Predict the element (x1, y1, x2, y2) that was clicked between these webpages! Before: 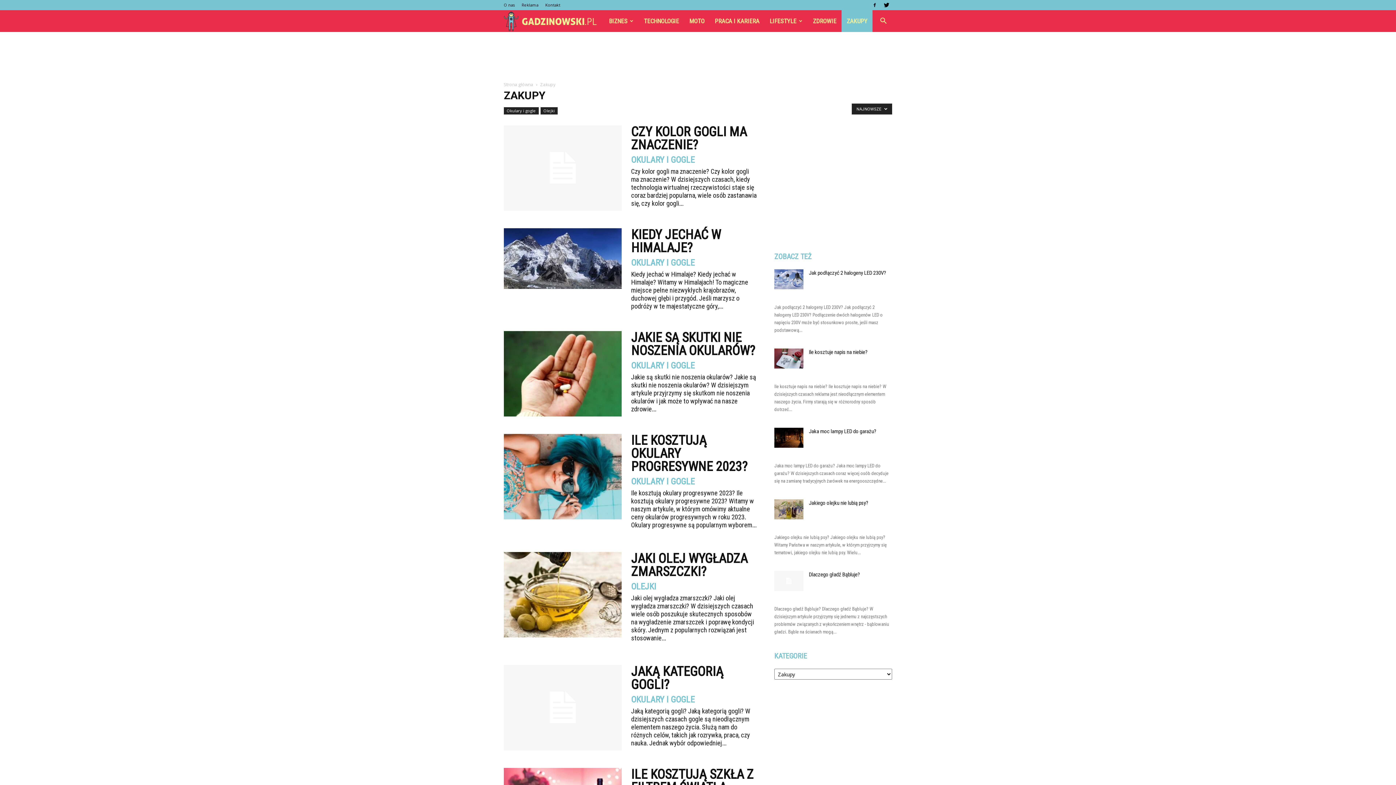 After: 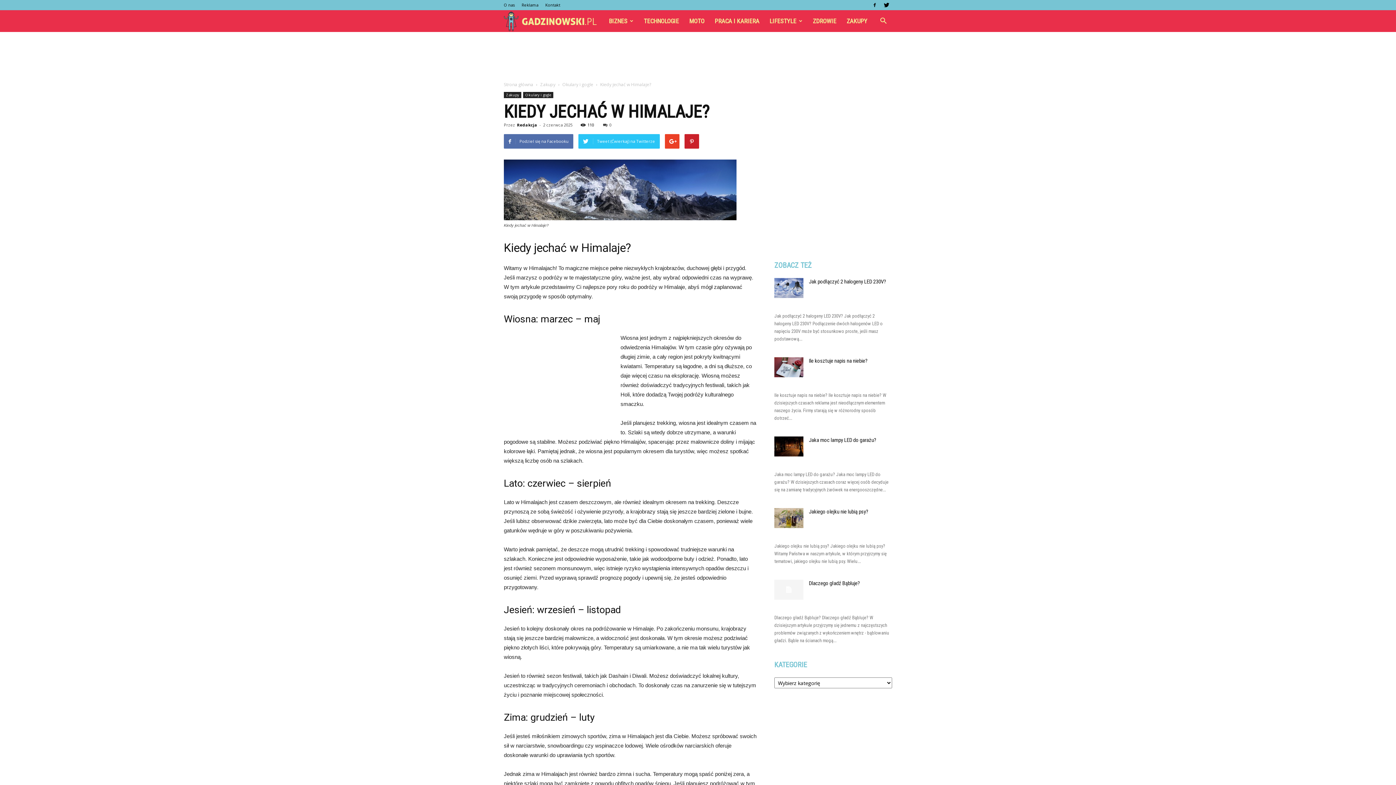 Action: bbox: (504, 228, 621, 289)